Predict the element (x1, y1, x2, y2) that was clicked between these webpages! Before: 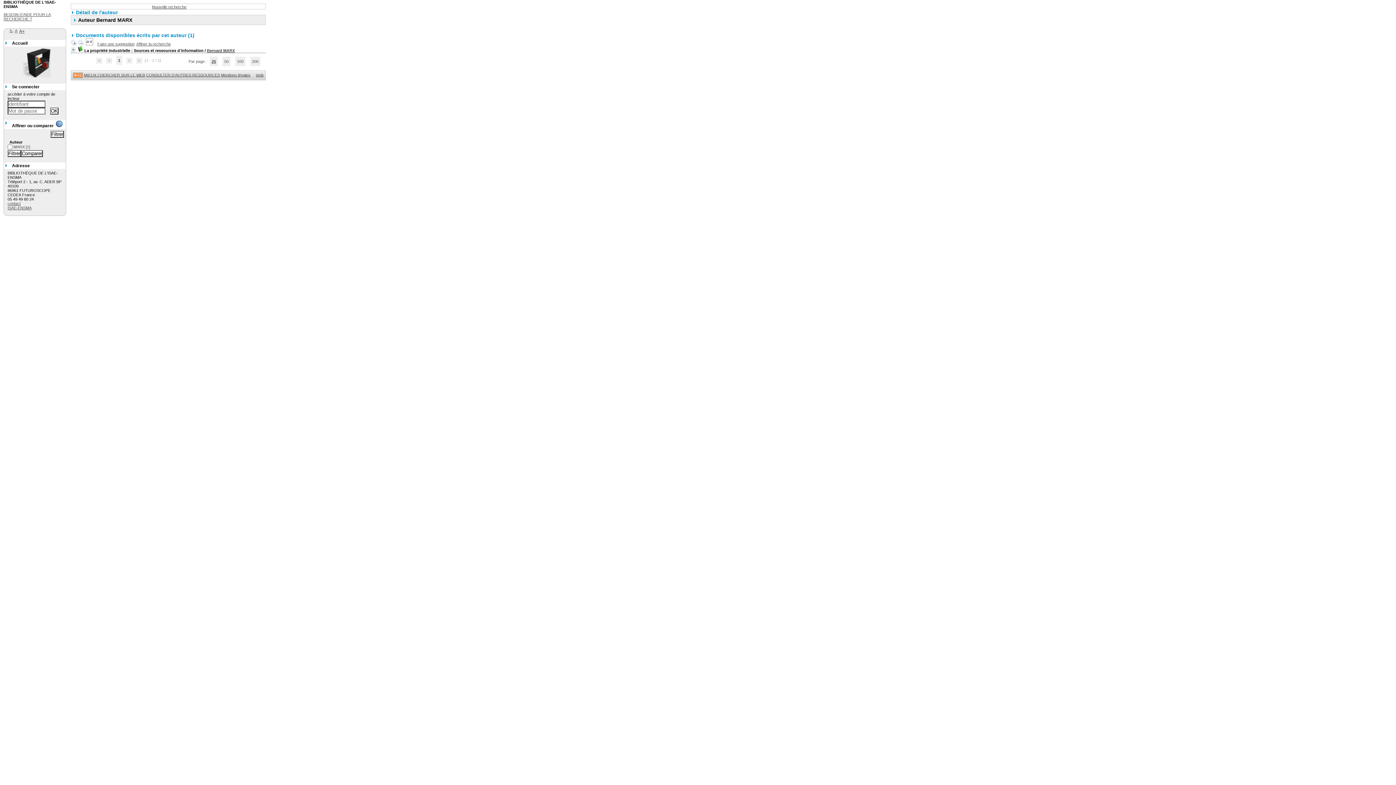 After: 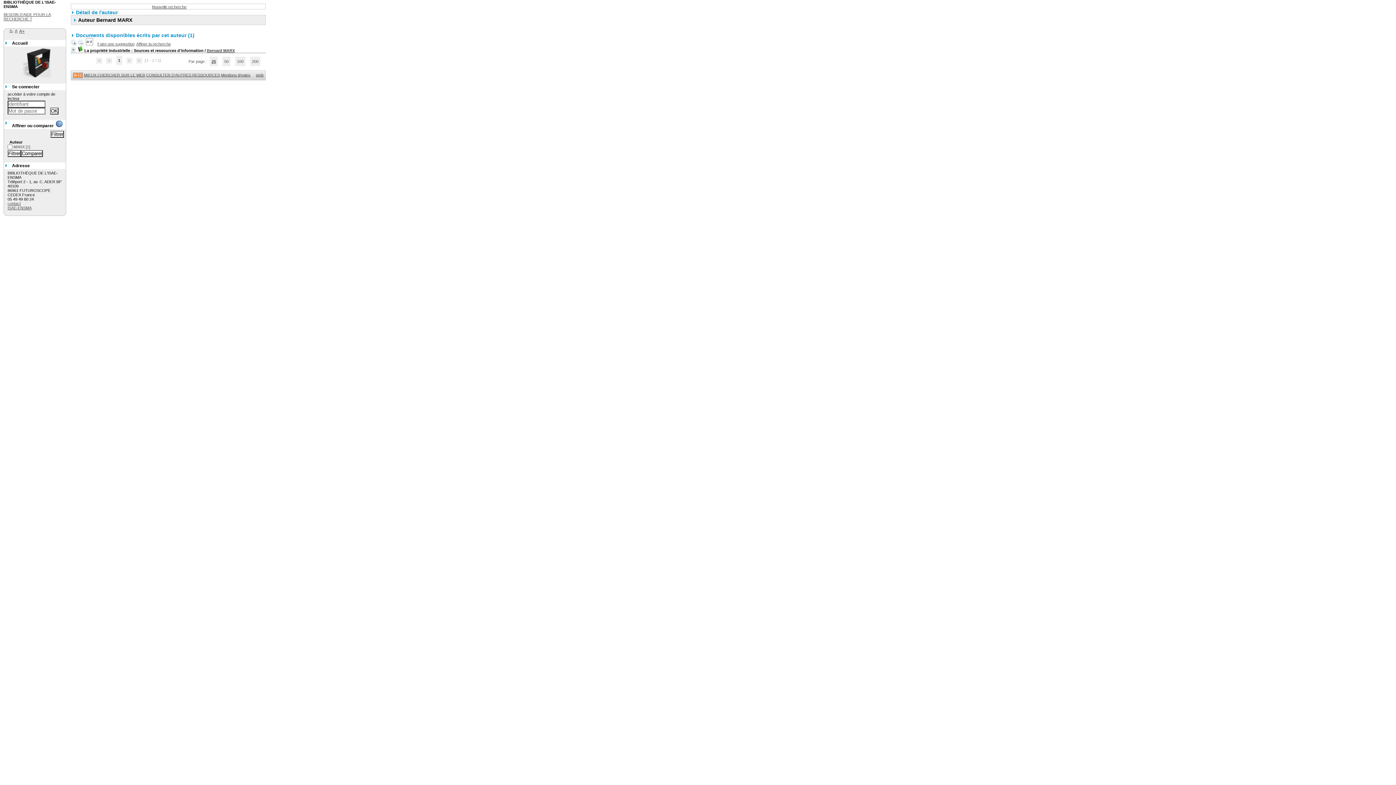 Action: label: A bbox: (14, 28, 17, 33)